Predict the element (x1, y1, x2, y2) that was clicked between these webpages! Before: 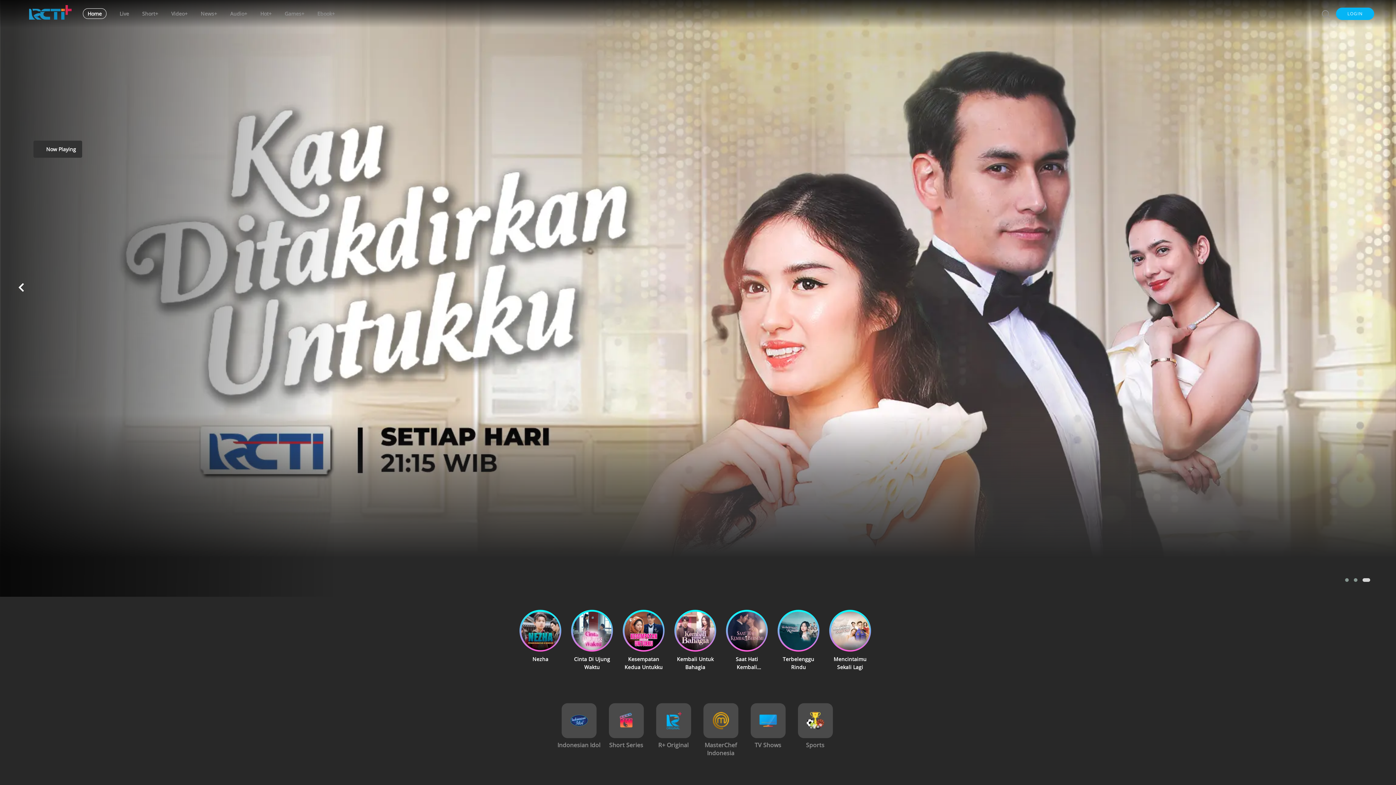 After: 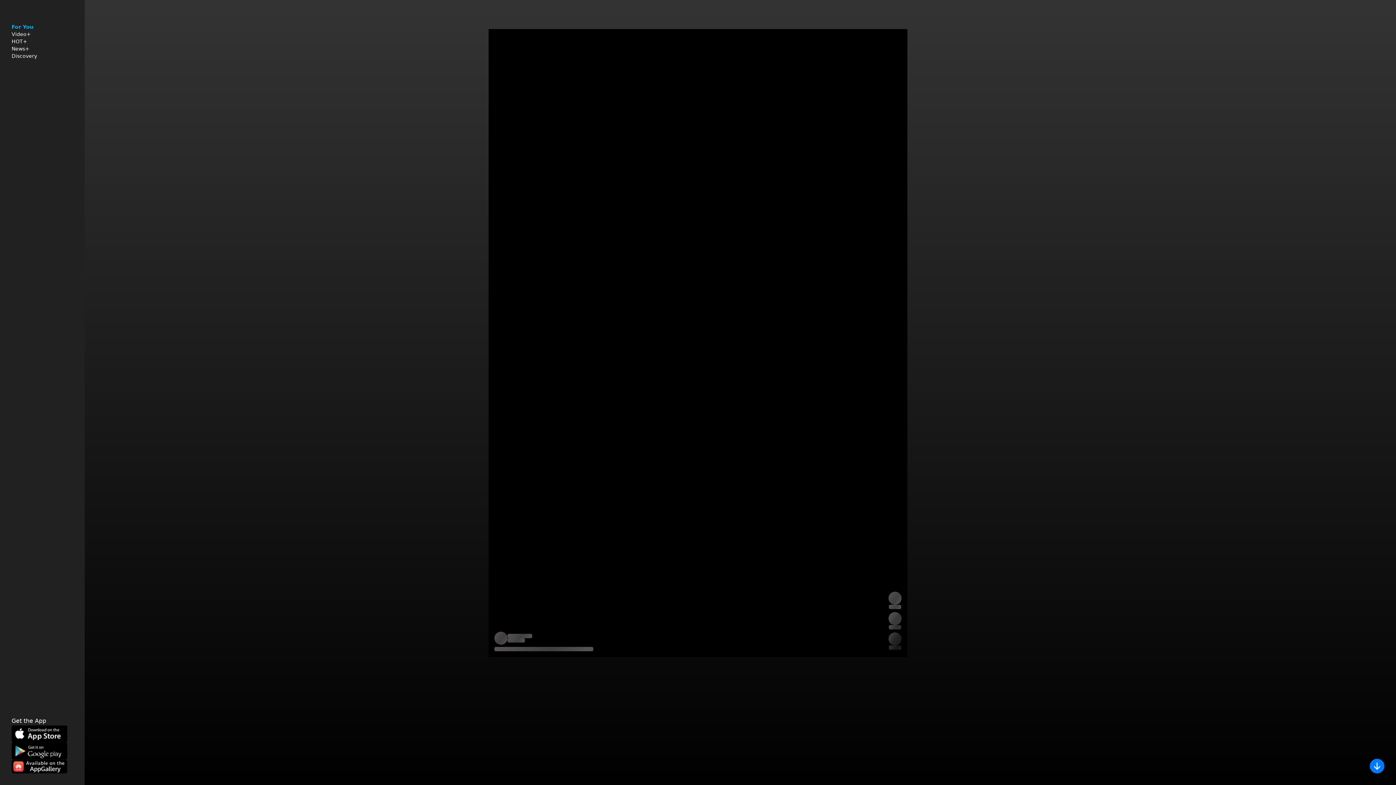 Action: label: Short+ bbox: (132, 1, 161, 26)